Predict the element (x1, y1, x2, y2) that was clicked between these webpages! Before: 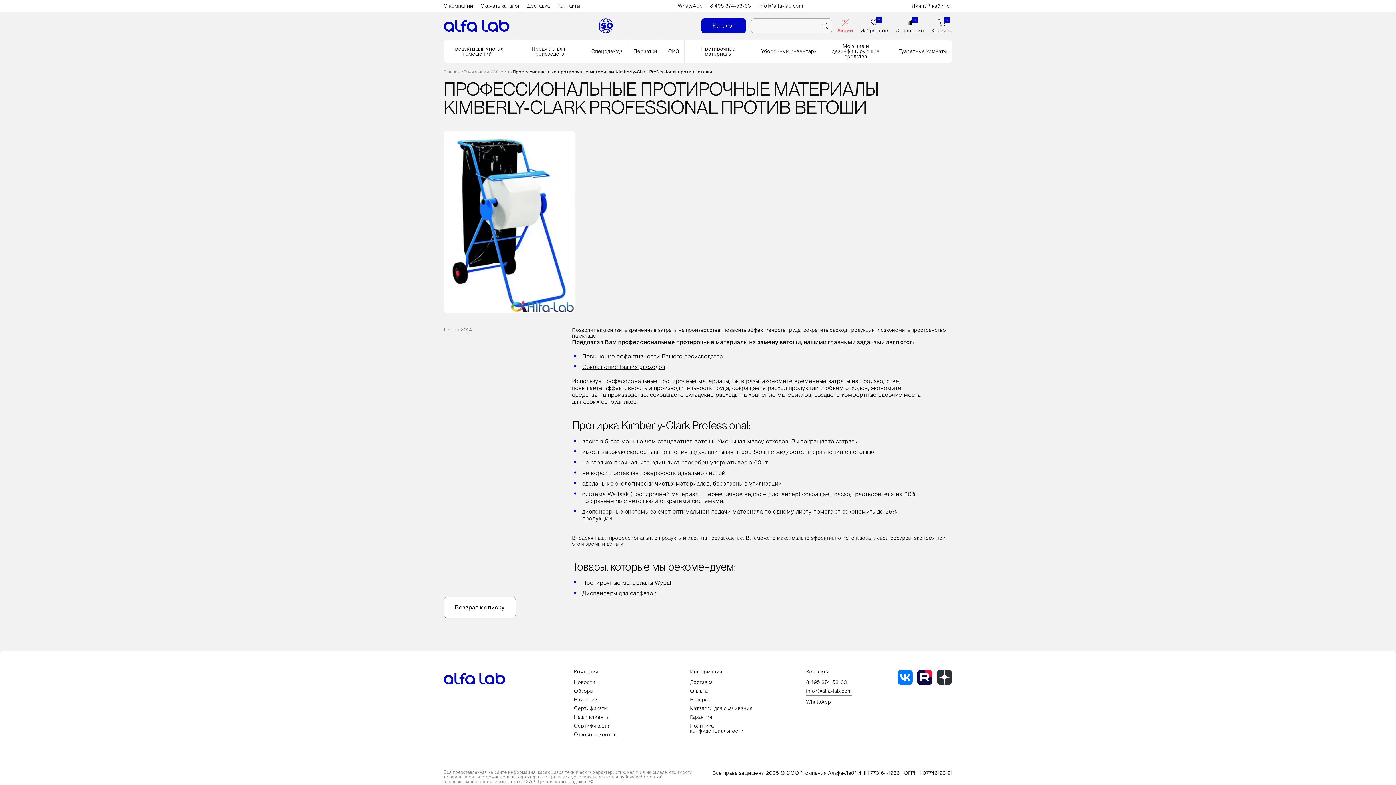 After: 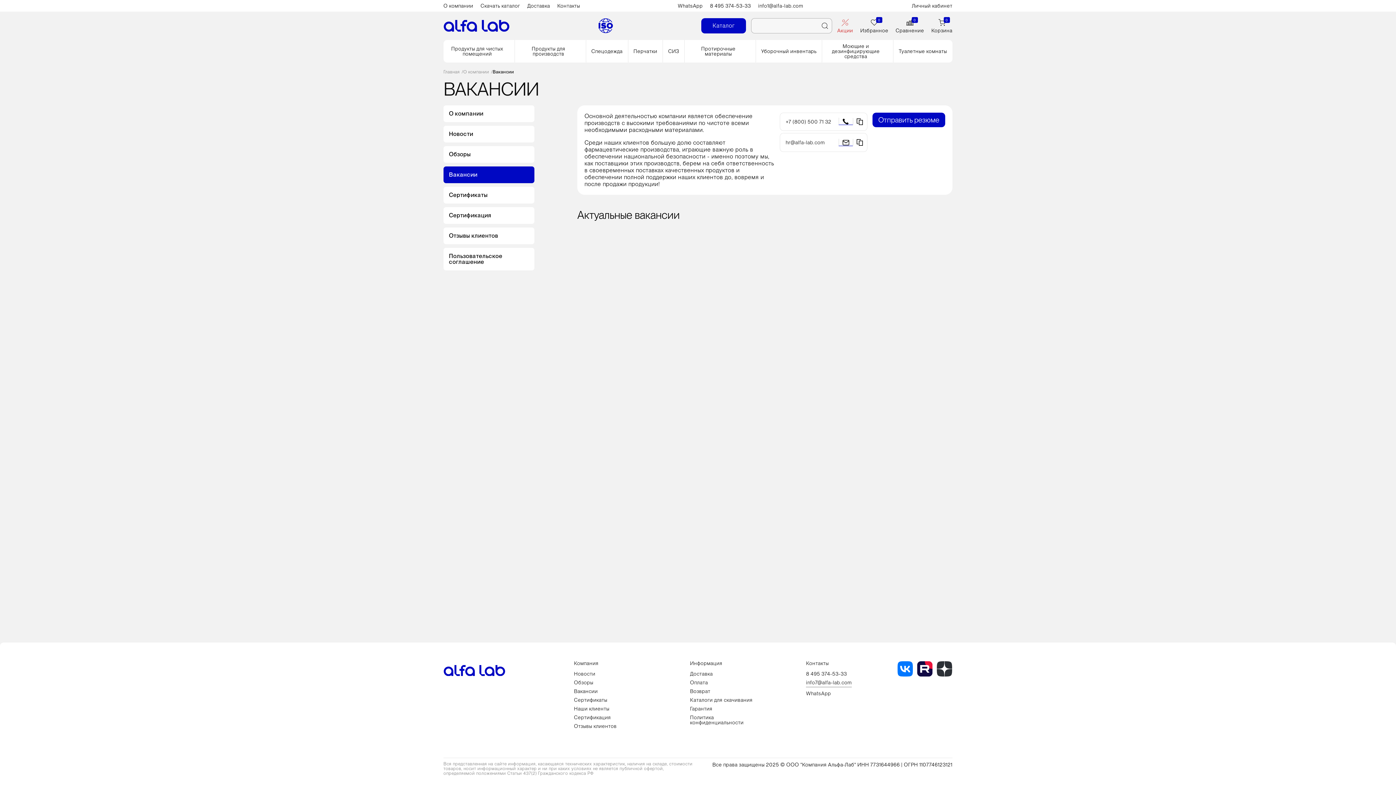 Action: label: Вакансии bbox: (574, 697, 598, 702)